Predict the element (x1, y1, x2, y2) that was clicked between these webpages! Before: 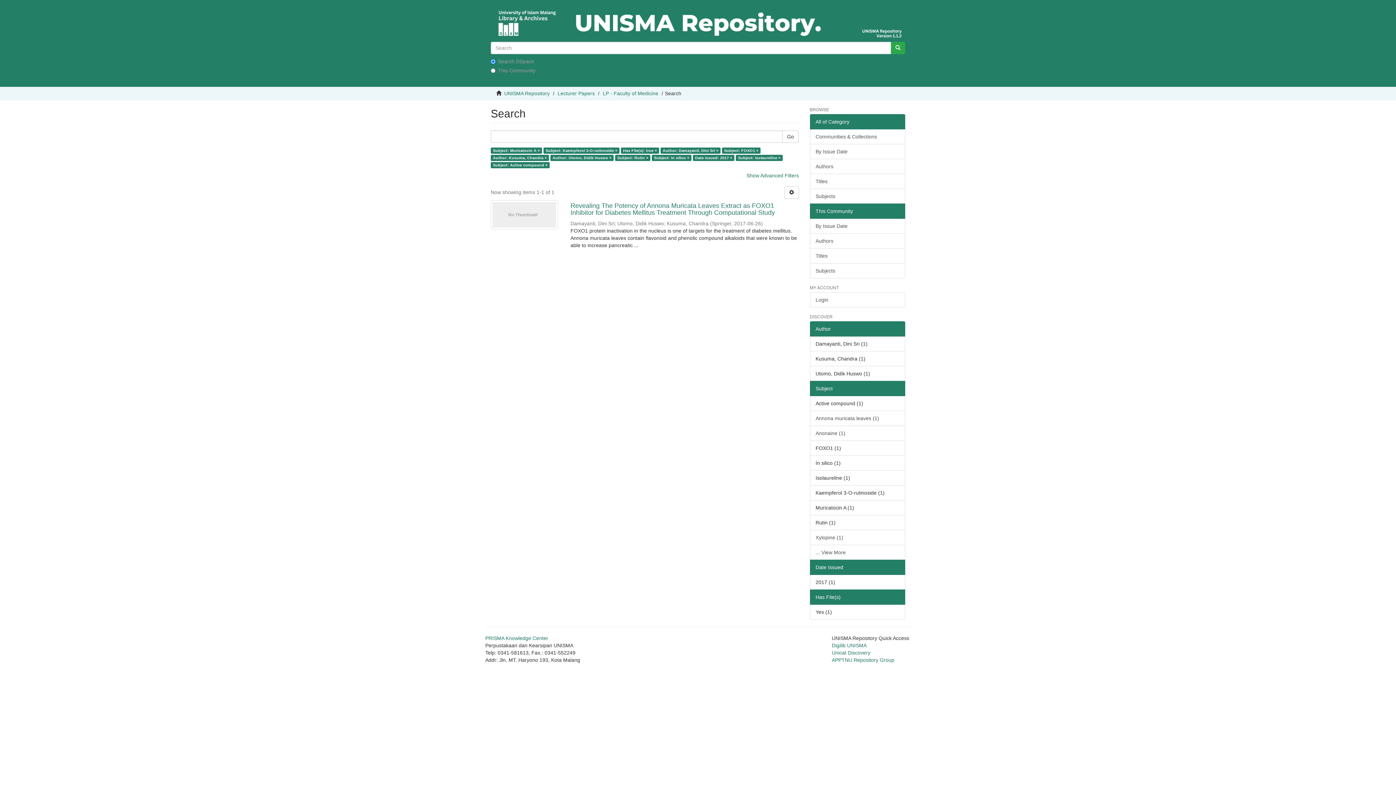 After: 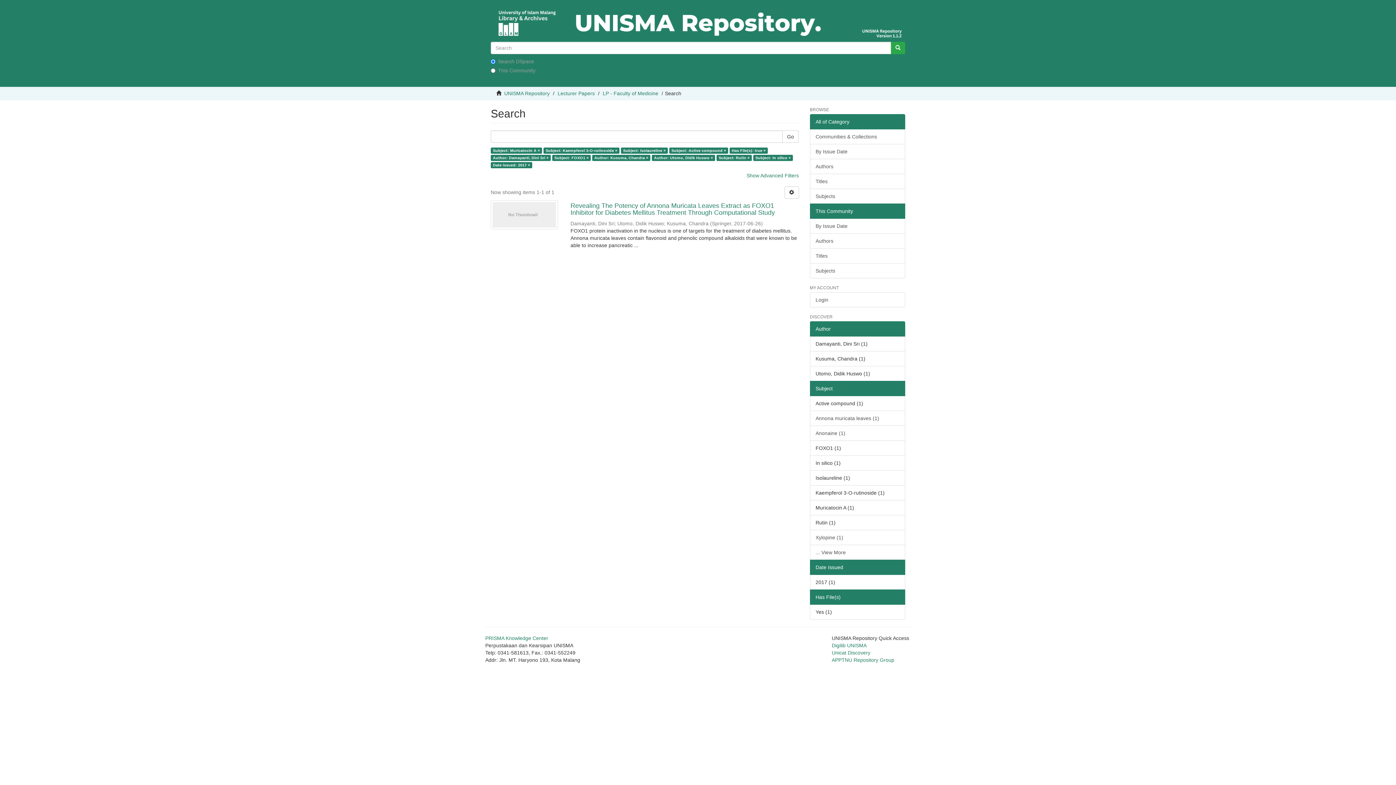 Action: bbox: (782, 130, 798, 142) label: Go